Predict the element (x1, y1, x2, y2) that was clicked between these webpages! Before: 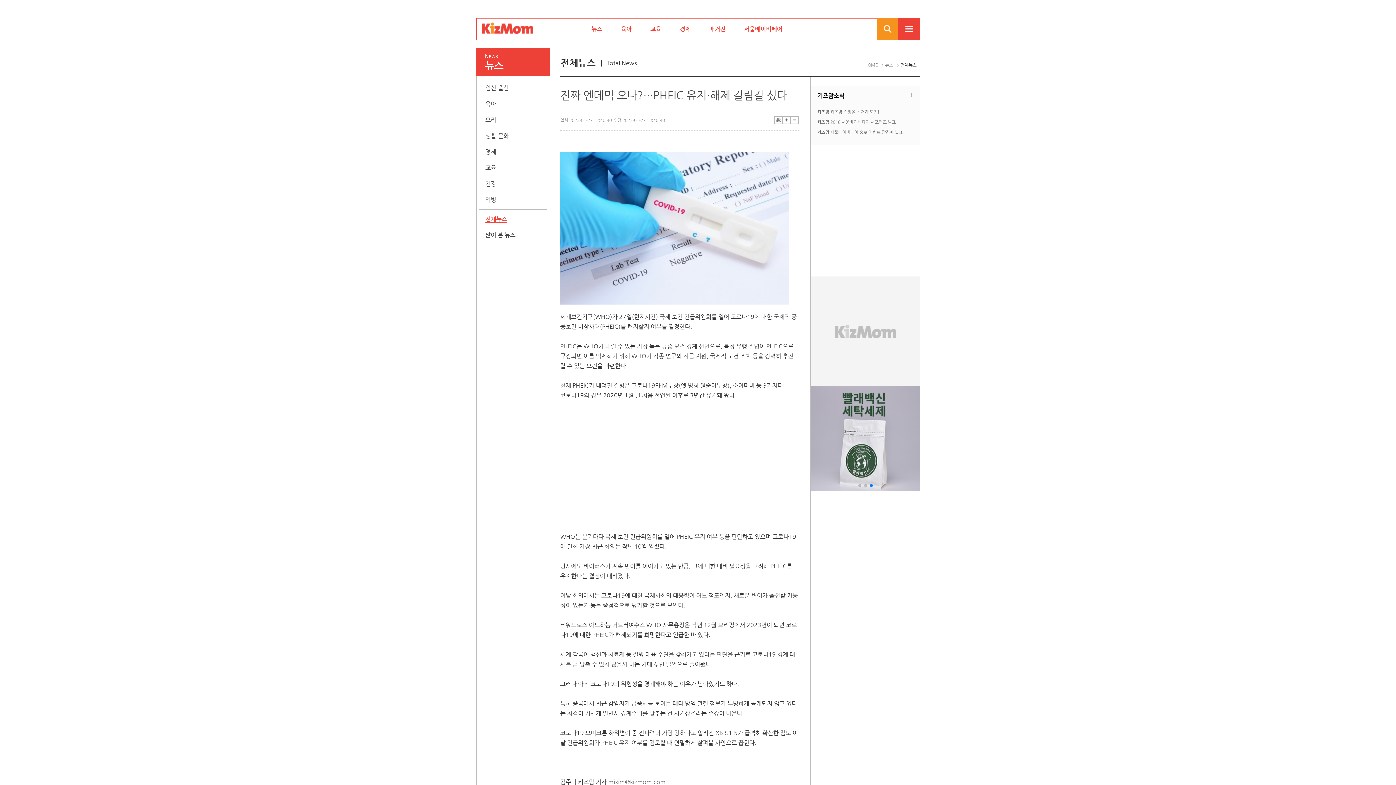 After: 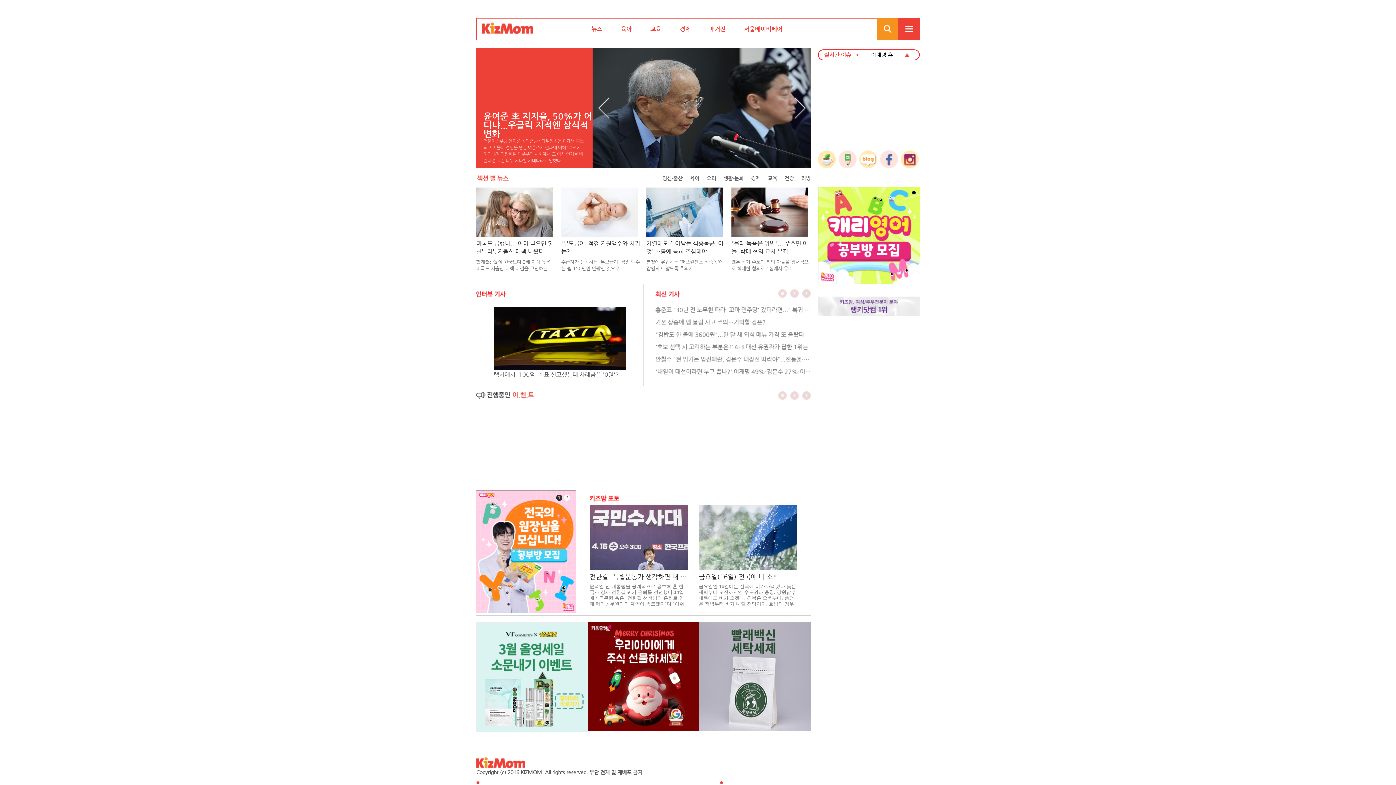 Action: bbox: (864, 62, 878, 67) label: HOME